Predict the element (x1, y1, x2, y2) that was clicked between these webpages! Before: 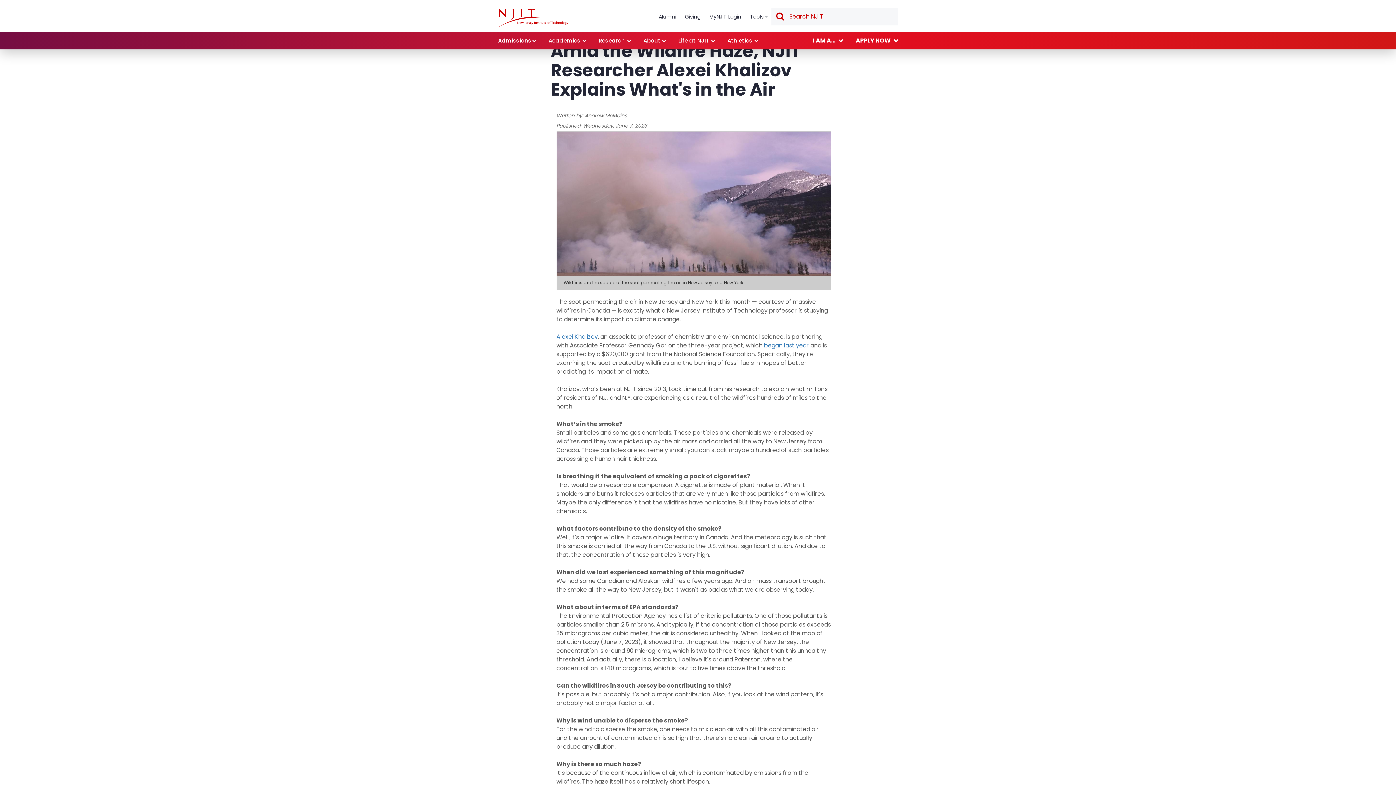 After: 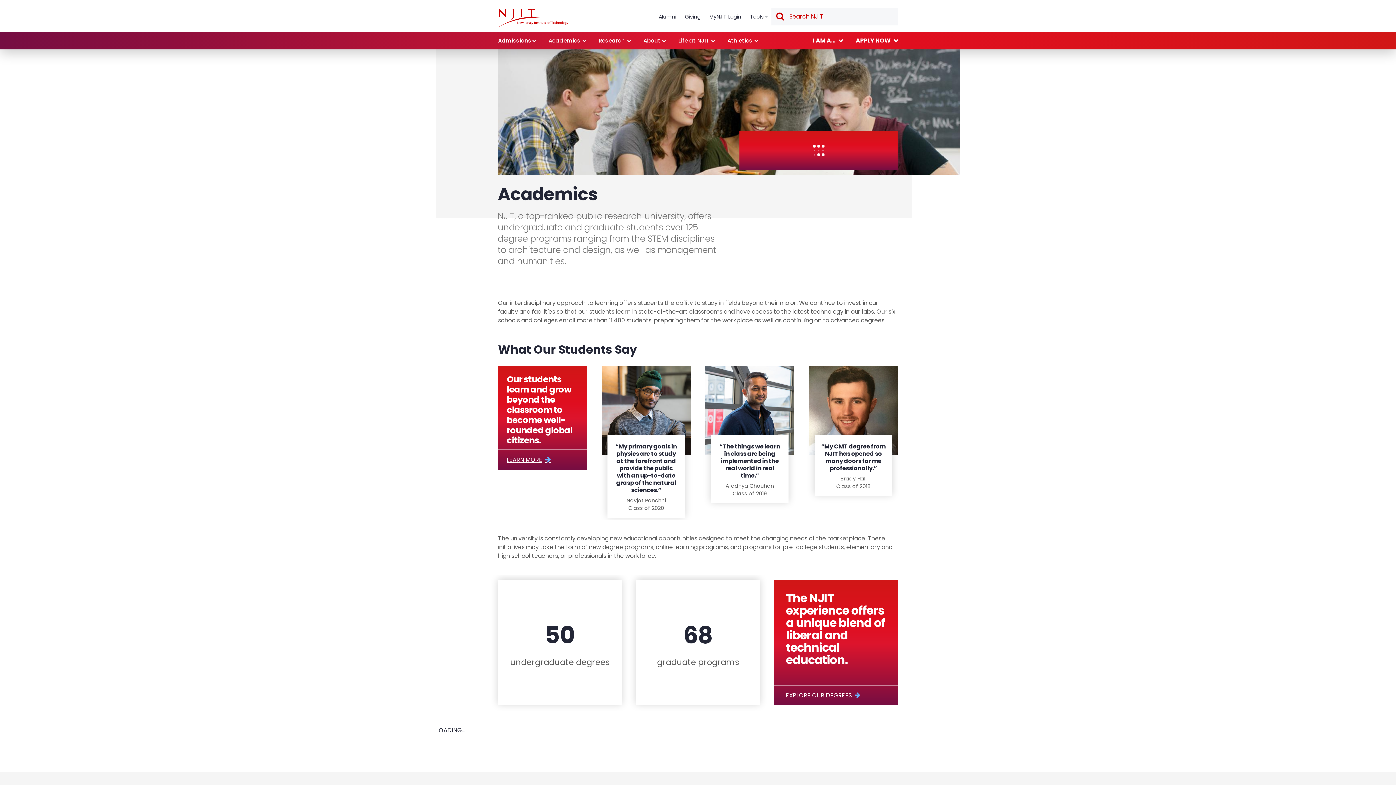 Action: label: Academics bbox: (548, 32, 585, 49)